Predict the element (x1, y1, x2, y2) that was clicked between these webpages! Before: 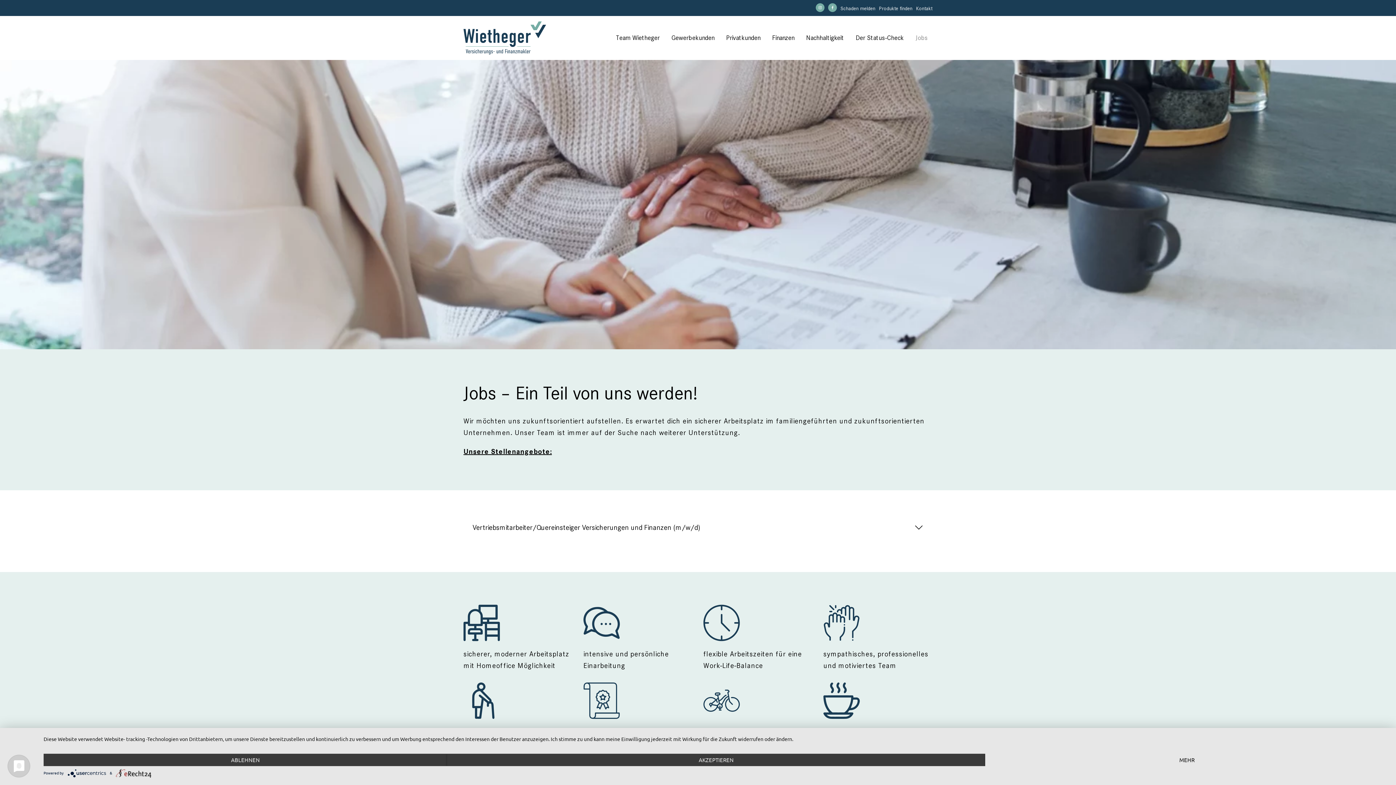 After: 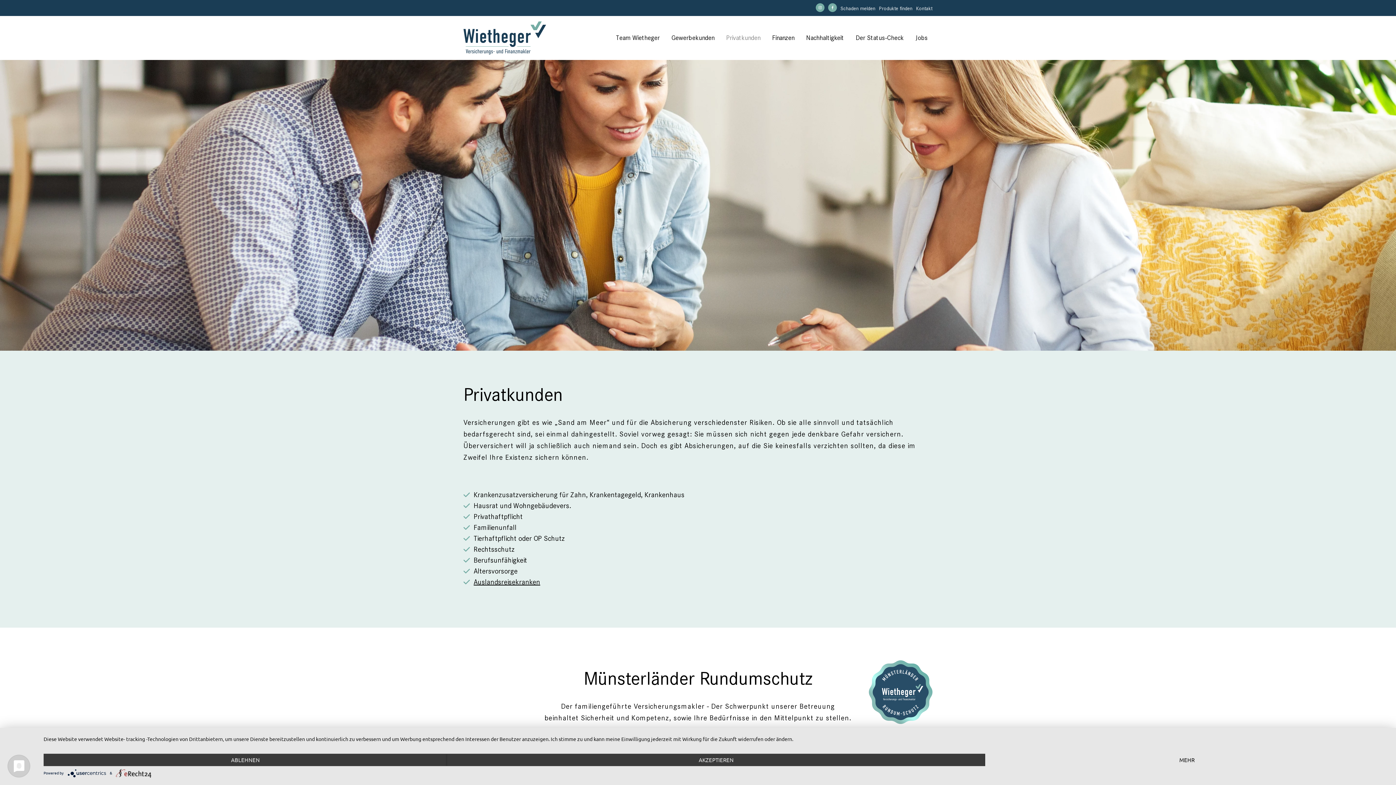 Action: bbox: (719, 29, 765, 46) label: Privatkunden